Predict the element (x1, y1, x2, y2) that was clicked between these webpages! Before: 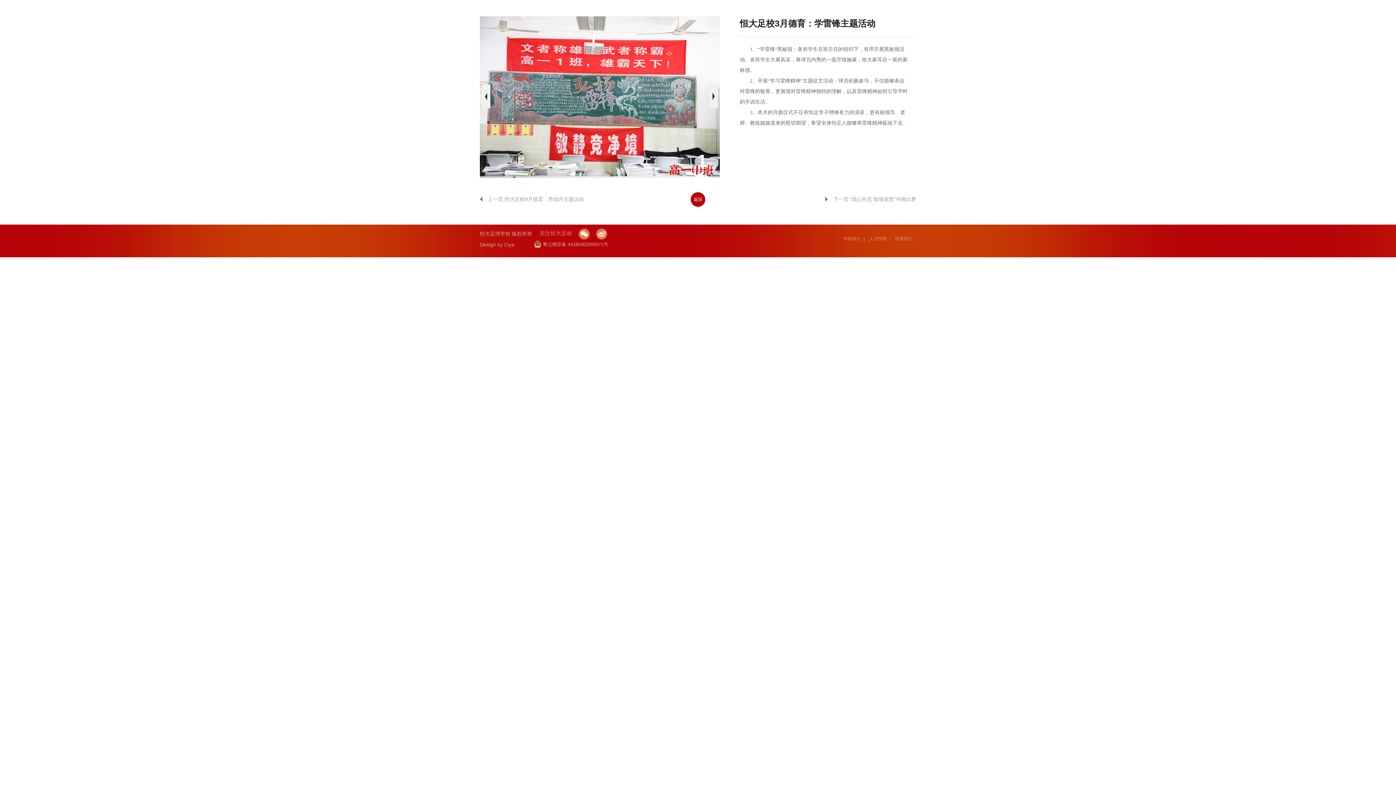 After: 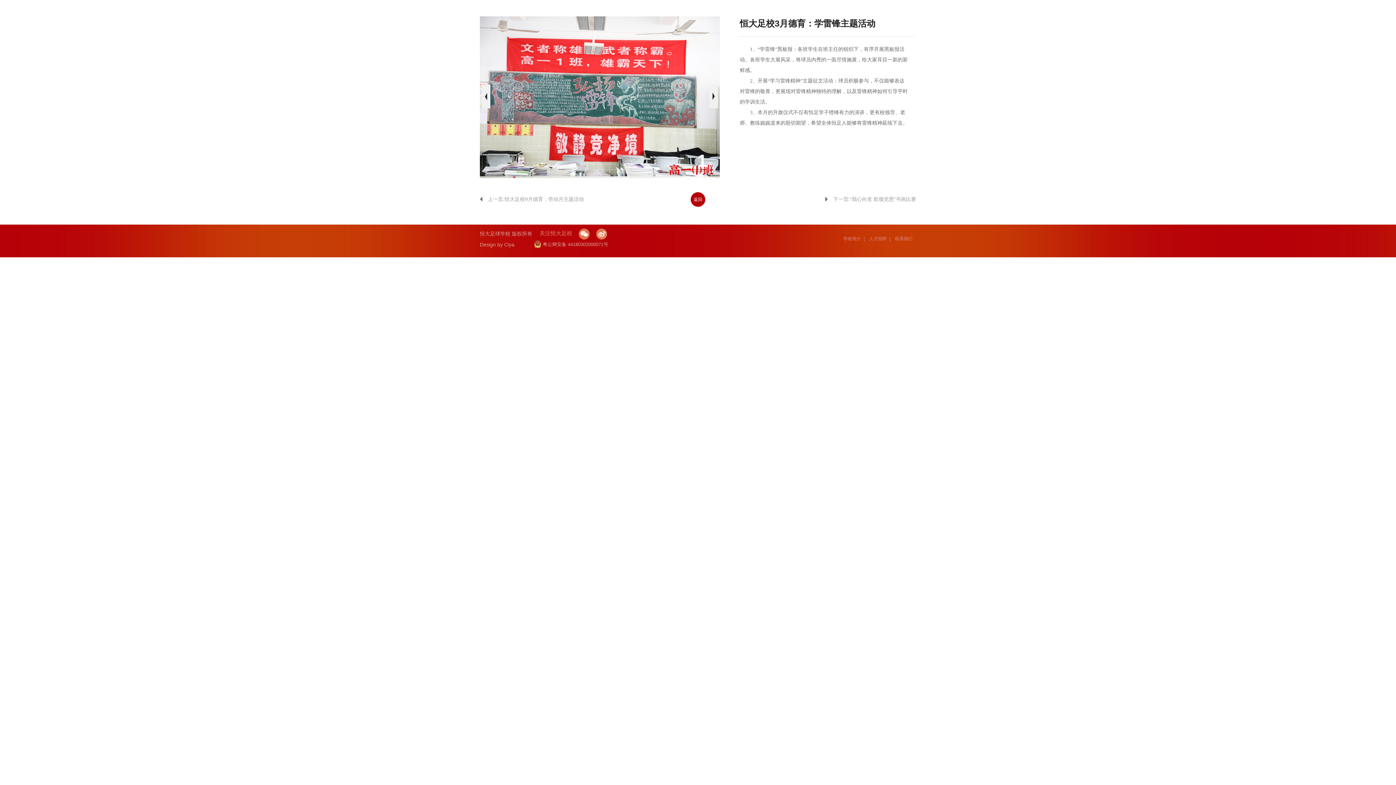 Action: label: 粤公网安备 44180302000071号 bbox: (534, 241, 608, 247)